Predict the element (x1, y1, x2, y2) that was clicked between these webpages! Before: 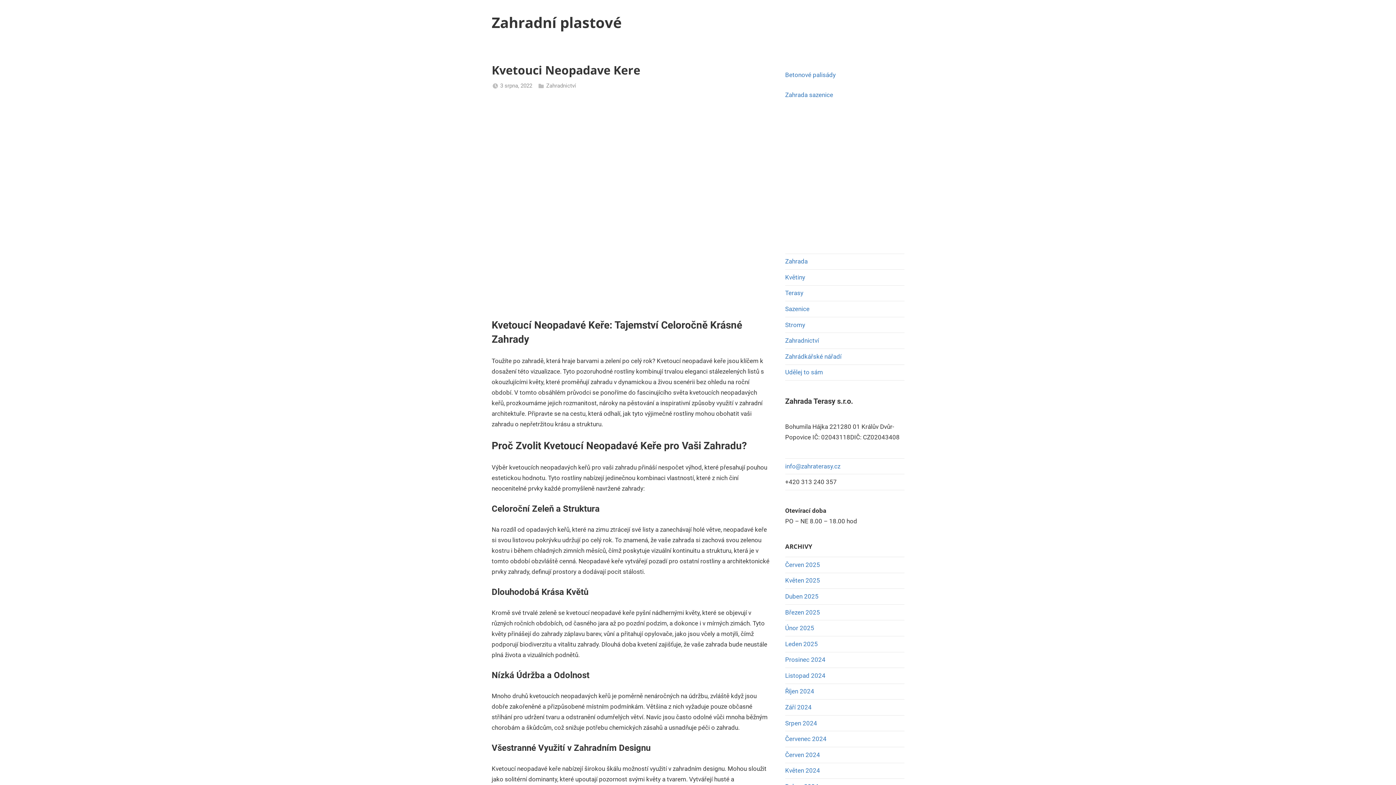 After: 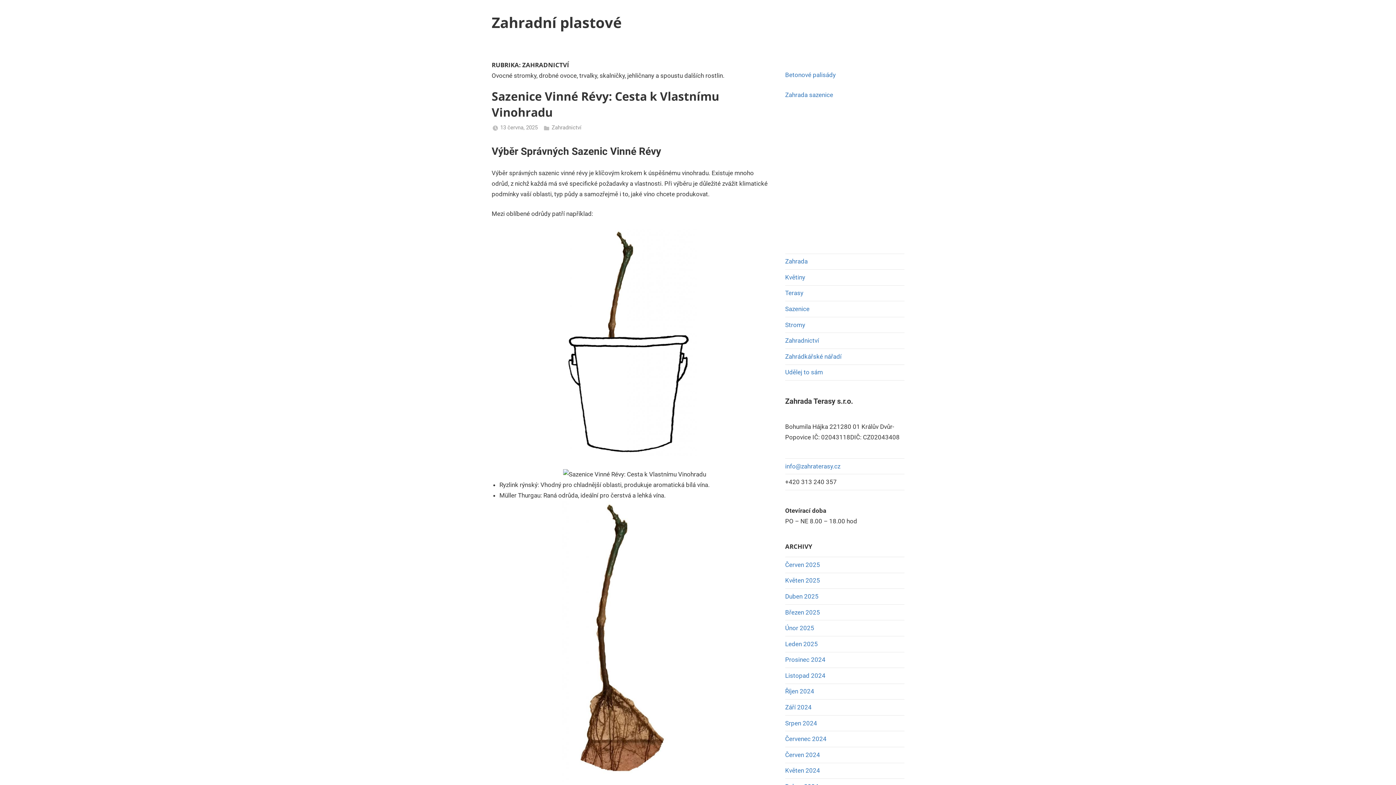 Action: bbox: (785, 337, 819, 344) label: Zahradnictví